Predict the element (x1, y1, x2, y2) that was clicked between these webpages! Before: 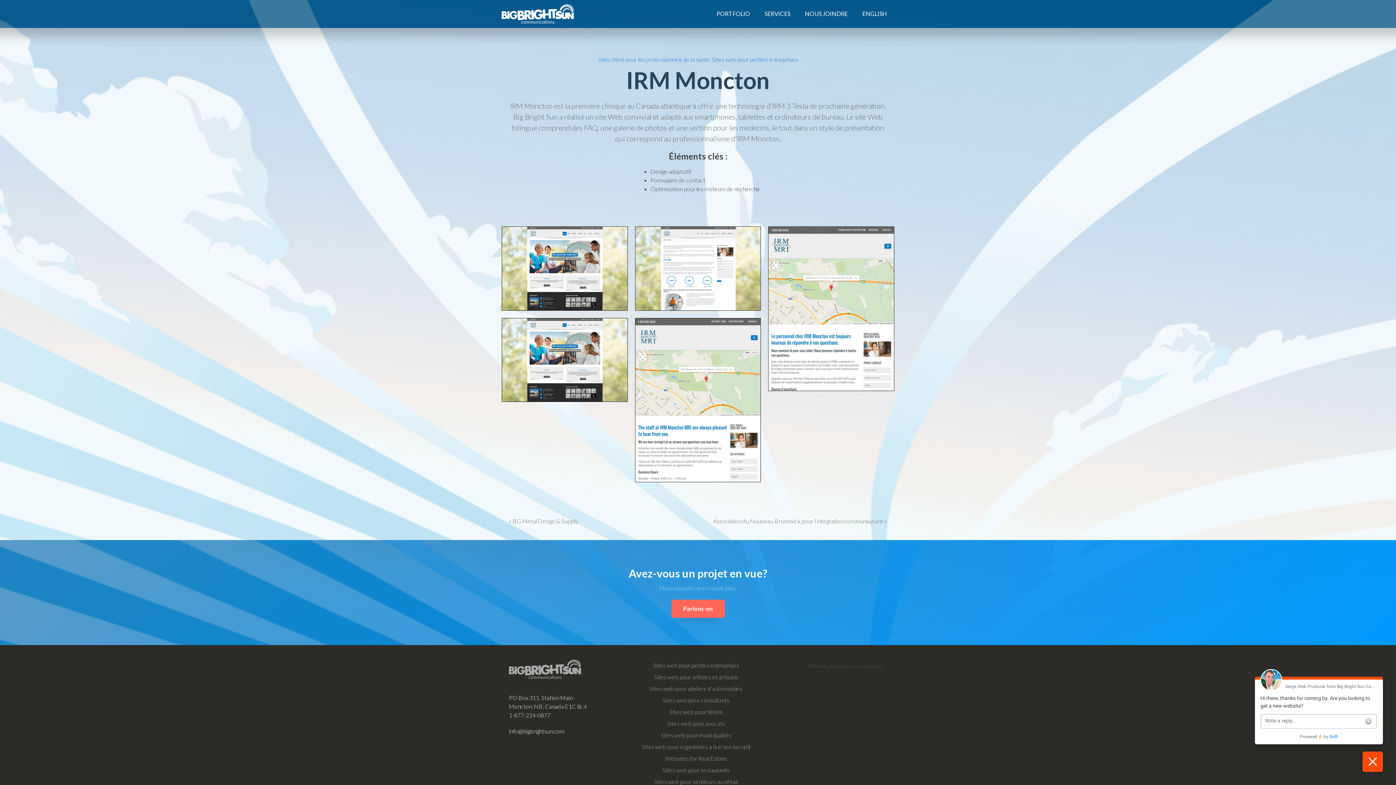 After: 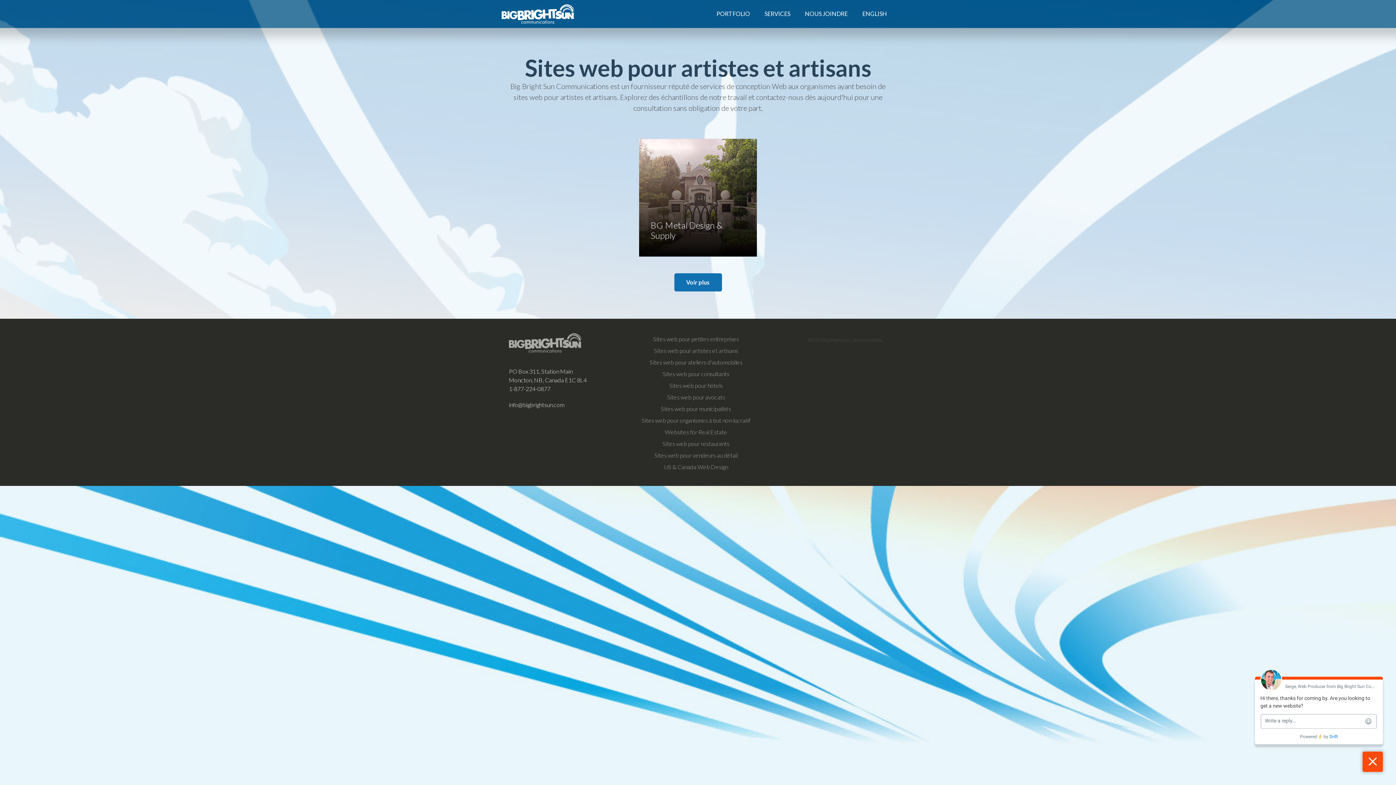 Action: bbox: (641, 671, 750, 683) label: Sites web pour artistes et artisans